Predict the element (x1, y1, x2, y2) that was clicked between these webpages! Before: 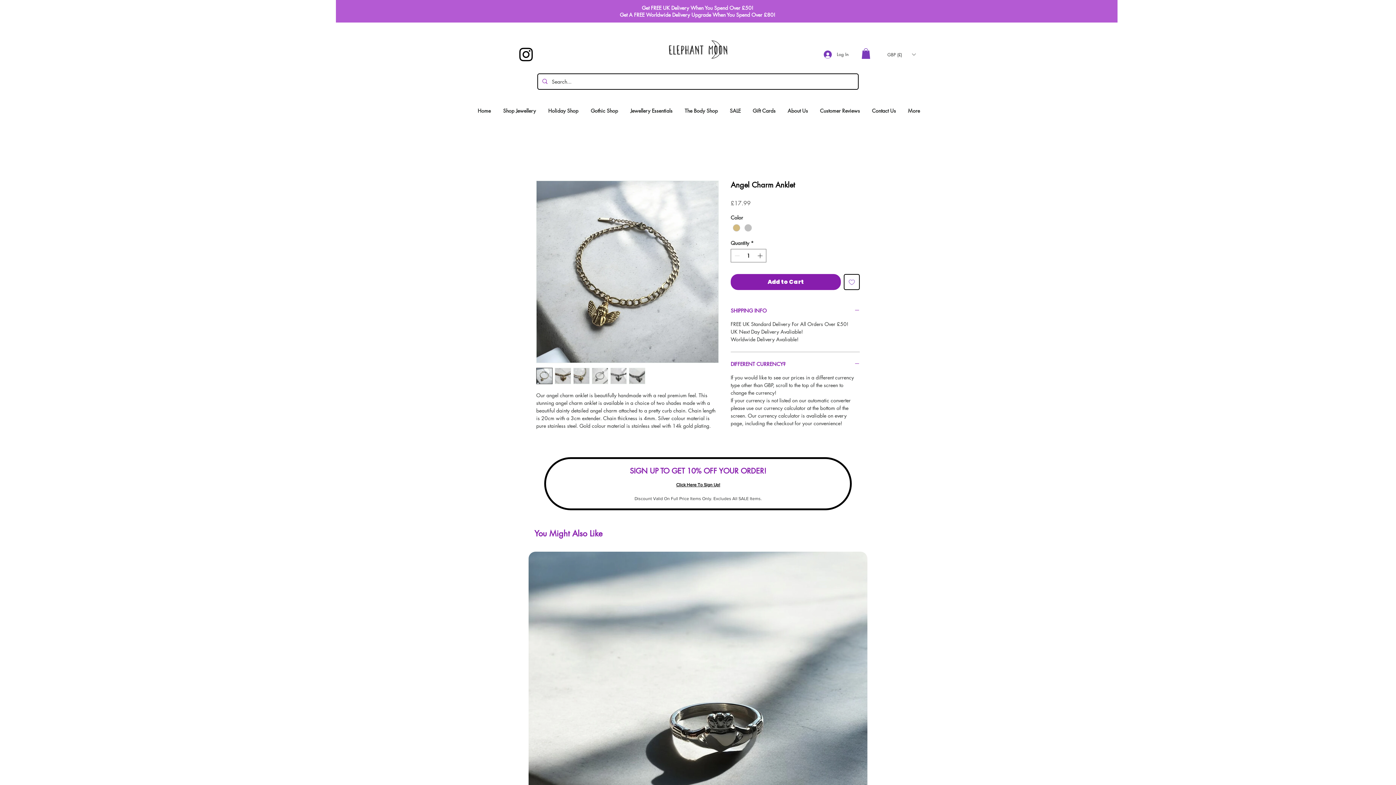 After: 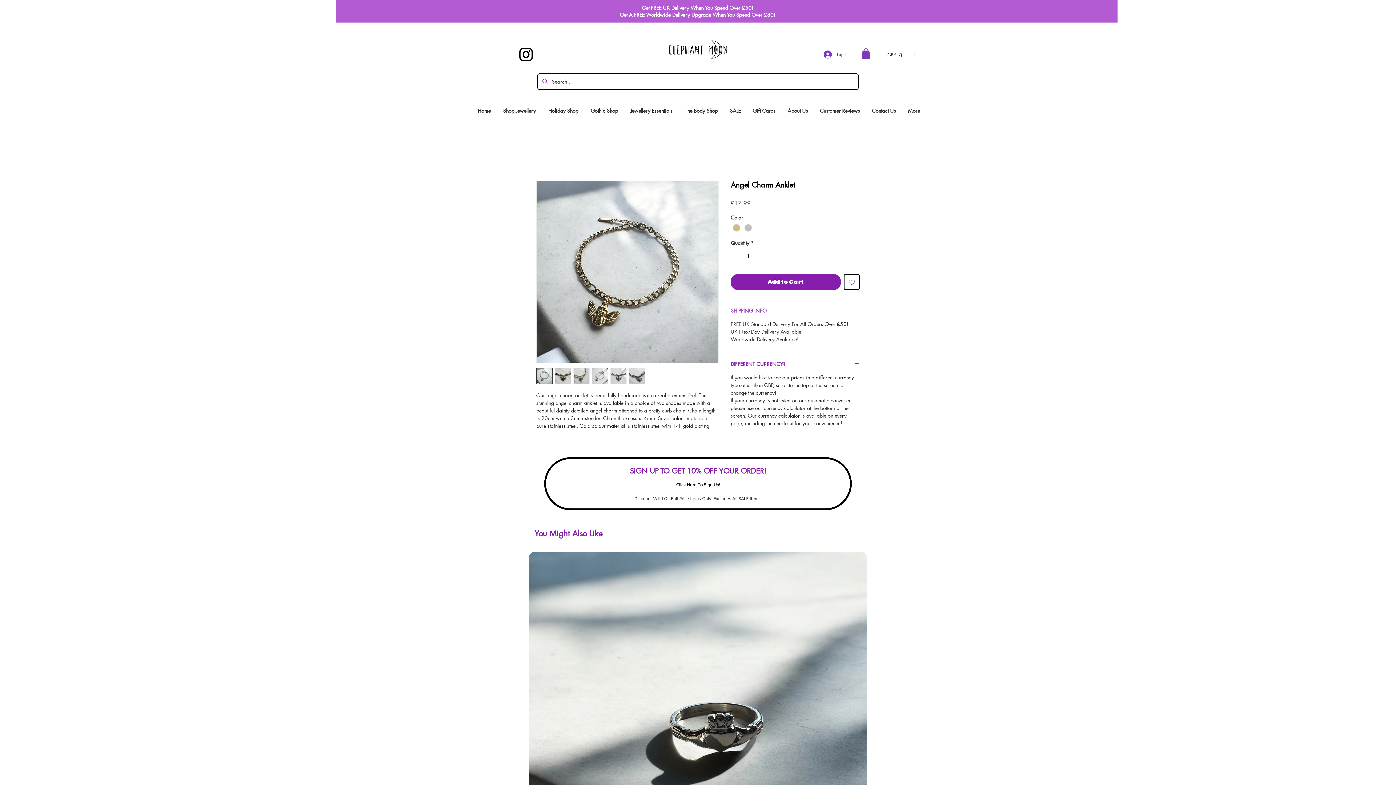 Action: label: SHIPPING INFO bbox: (730, 307, 860, 314)